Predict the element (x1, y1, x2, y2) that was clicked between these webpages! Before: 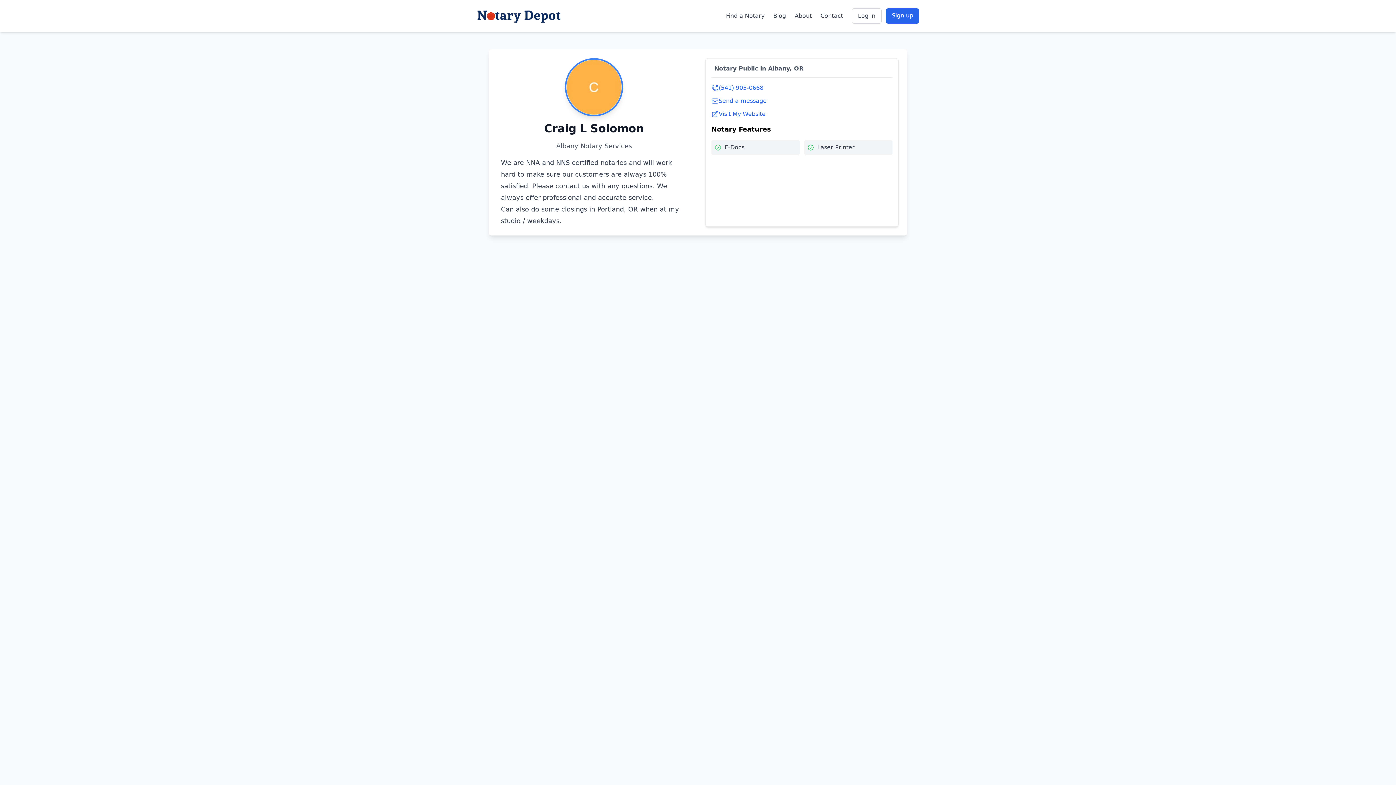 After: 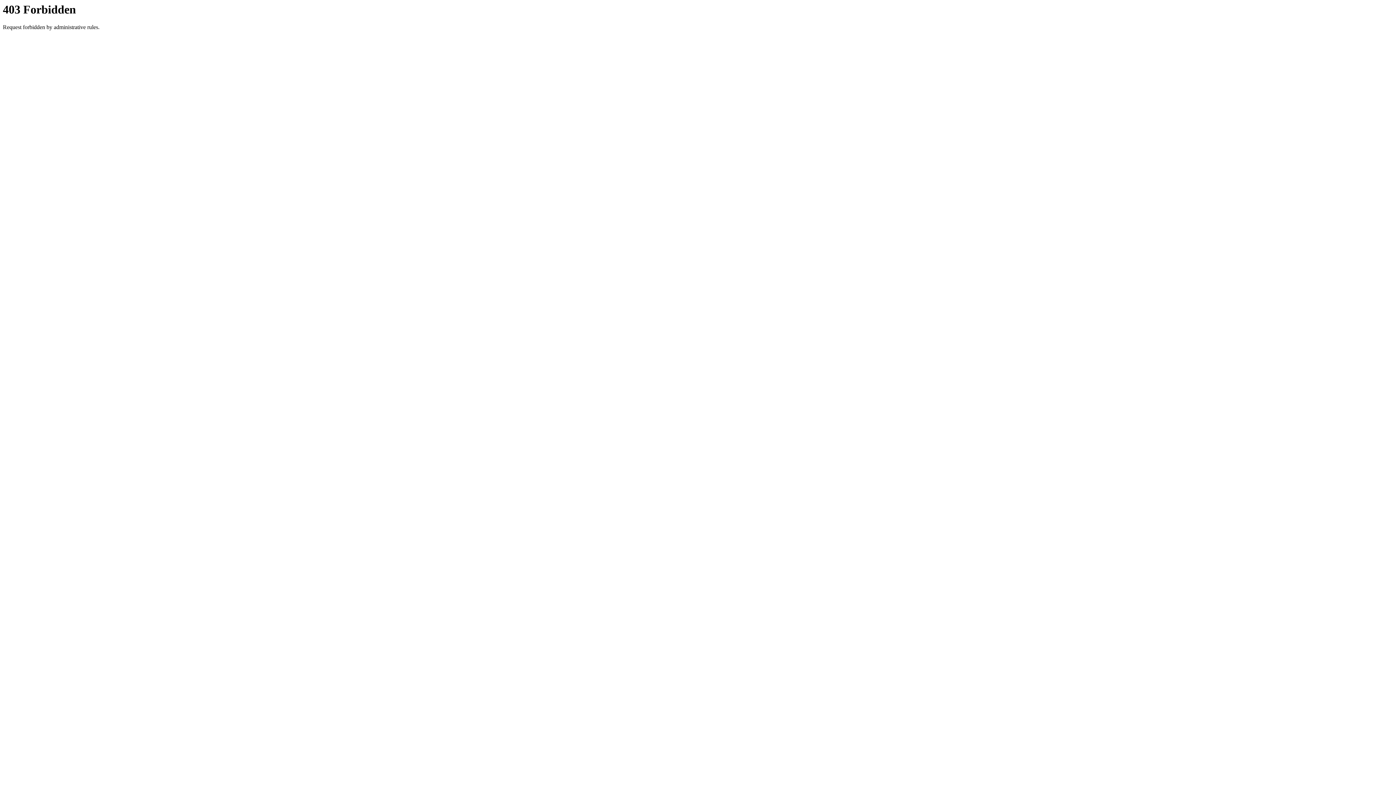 Action: label: Visit My Website bbox: (711, 109, 892, 118)